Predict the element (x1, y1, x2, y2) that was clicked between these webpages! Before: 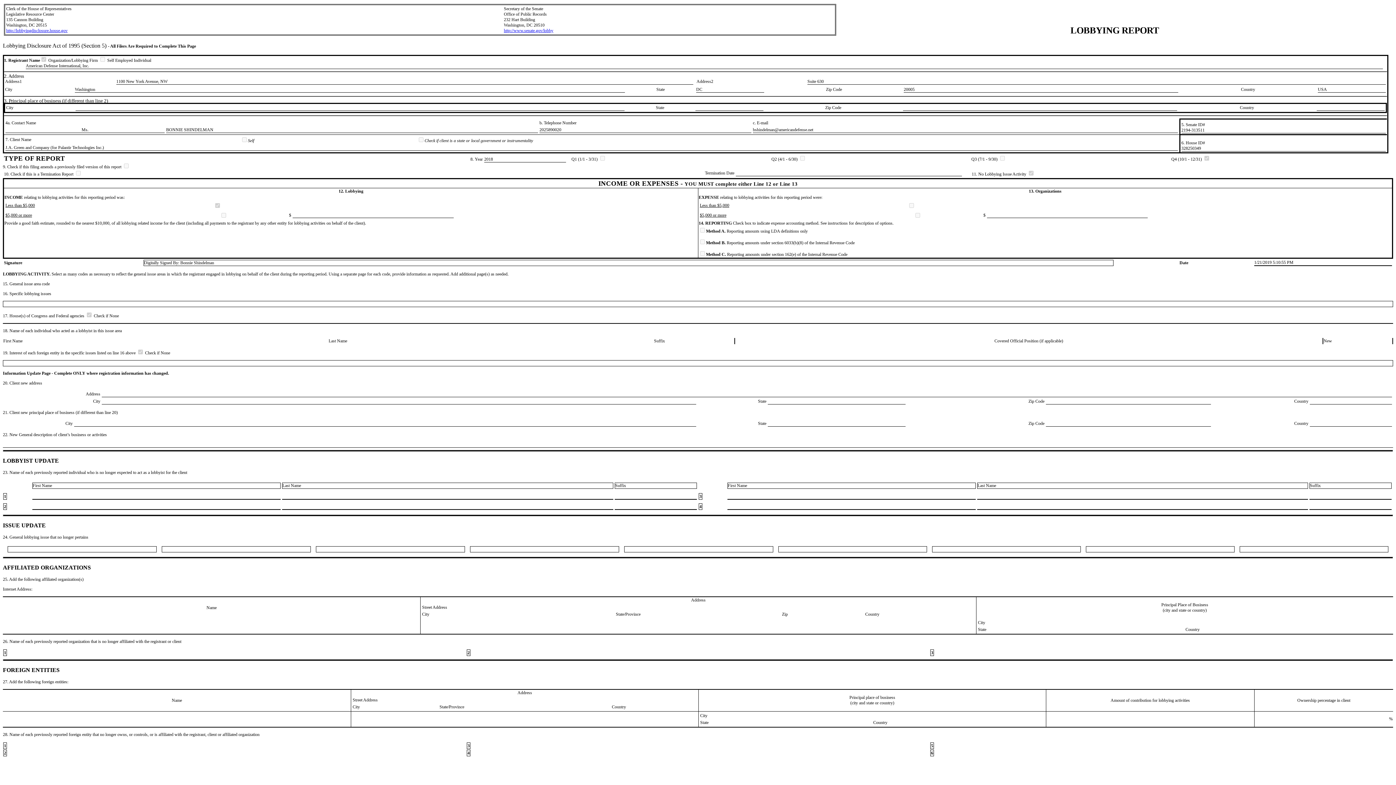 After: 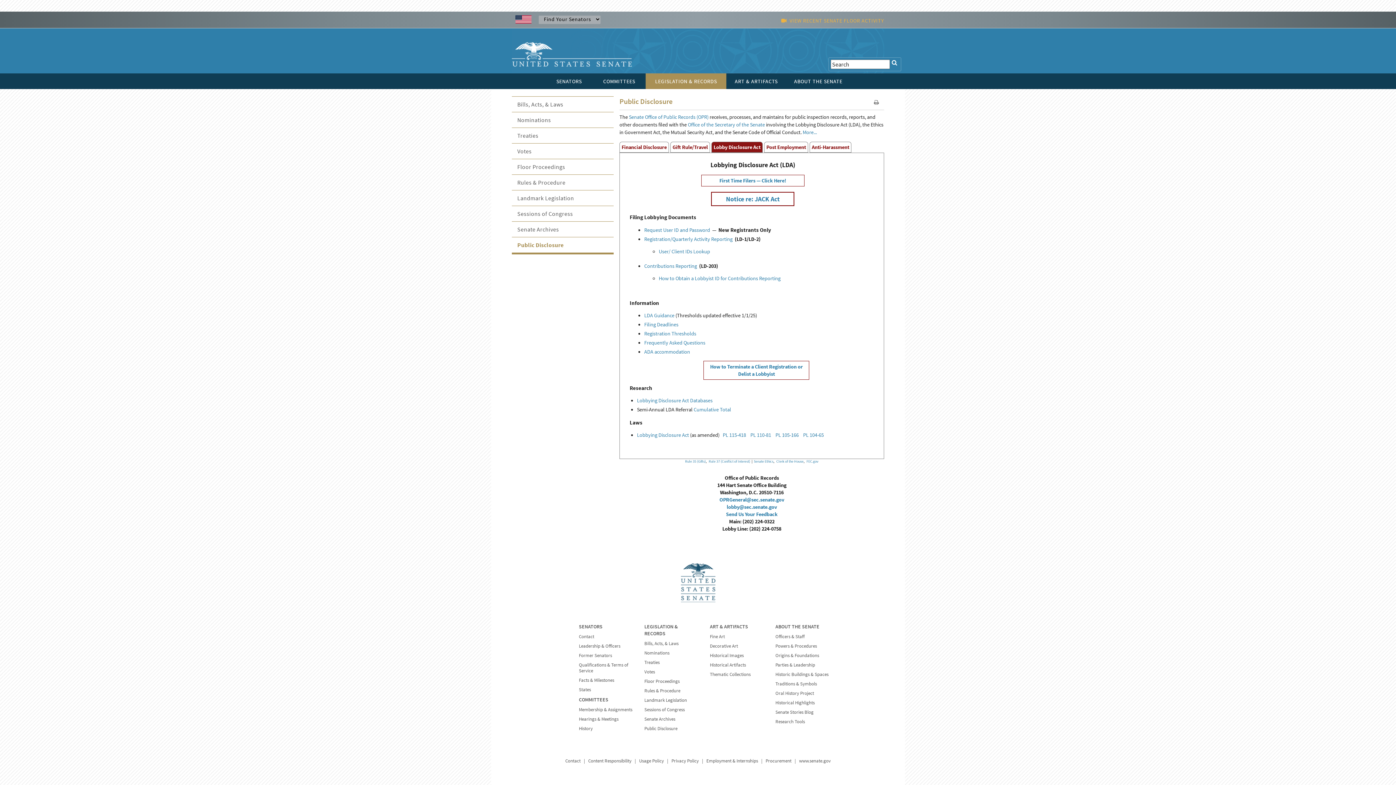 Action: bbox: (504, 28, 553, 33) label: http://www.senate.gov/lobby